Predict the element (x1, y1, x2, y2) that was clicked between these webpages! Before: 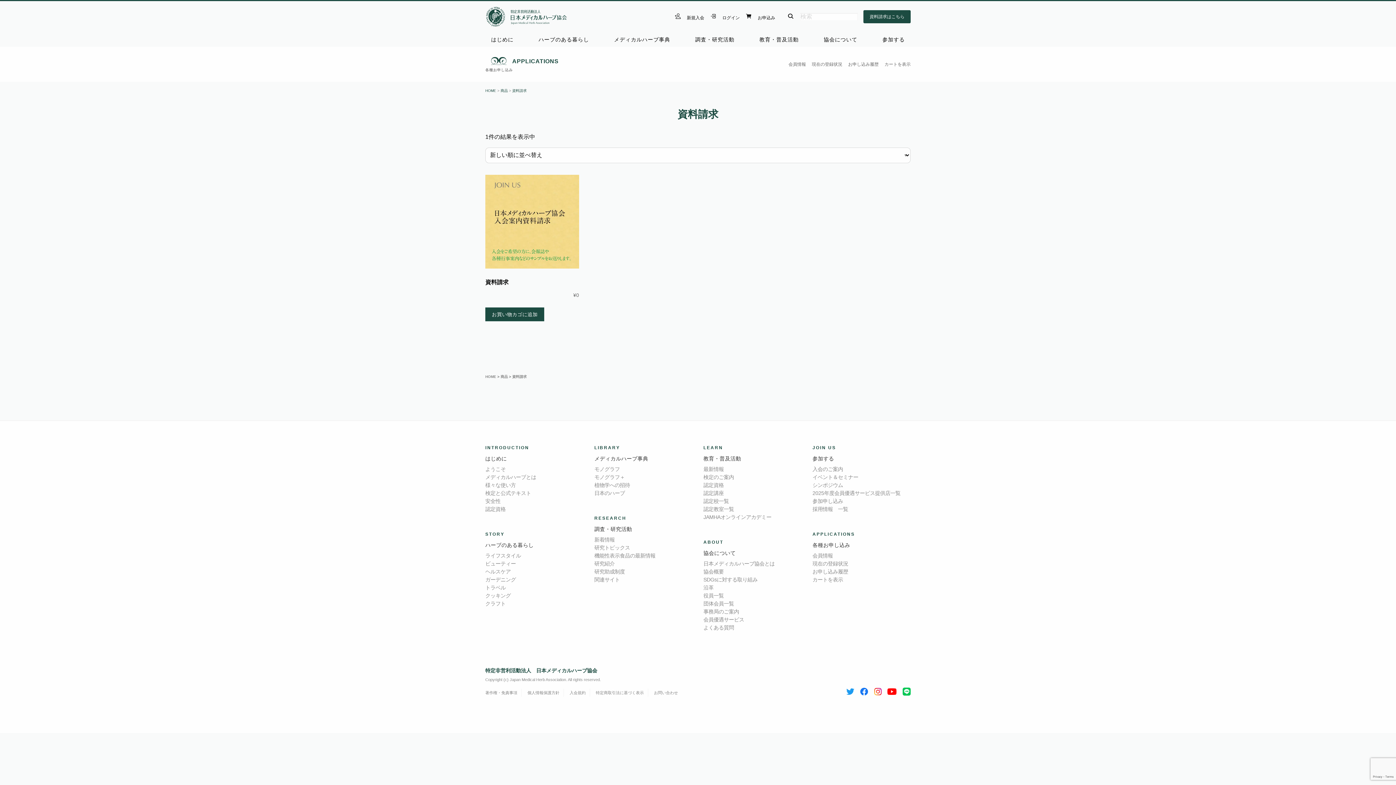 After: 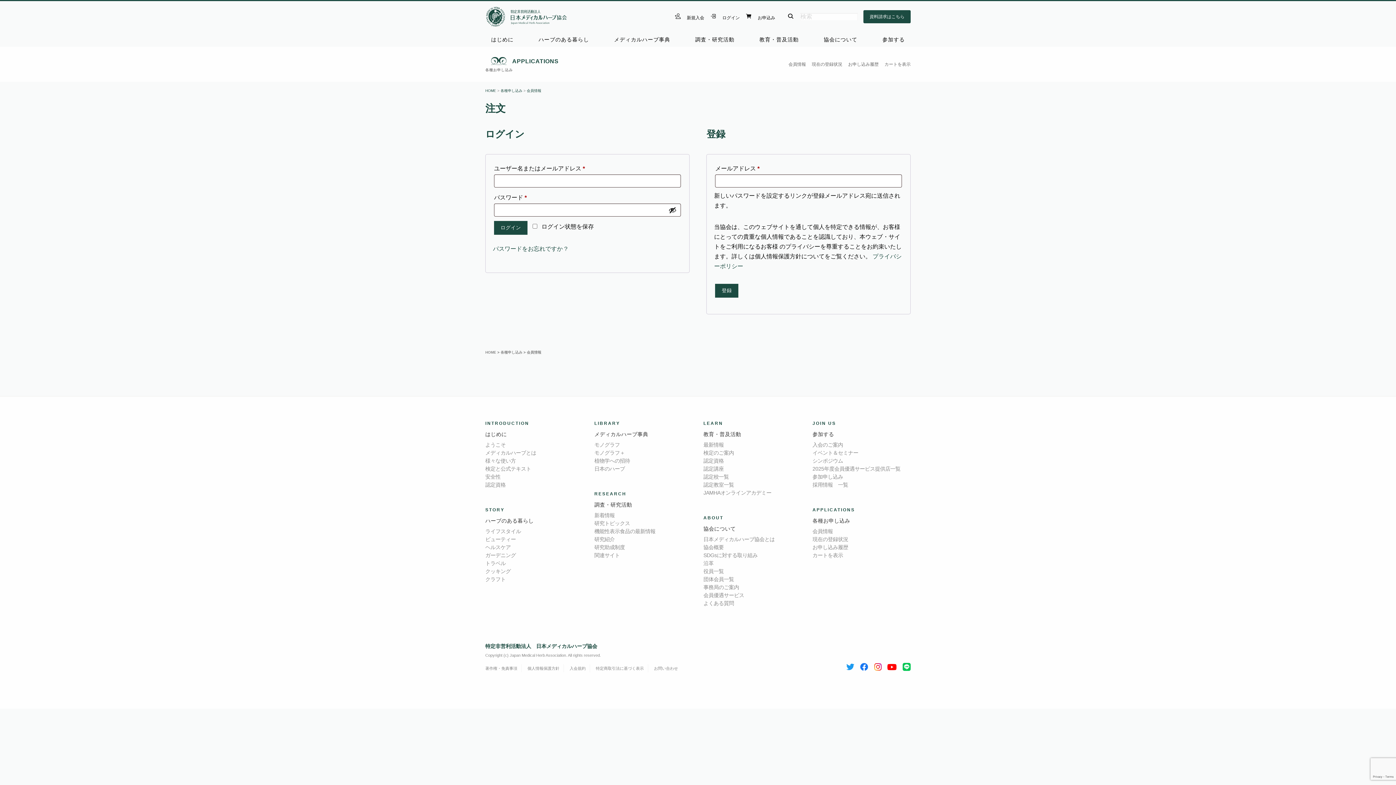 Action: label: お申し込み履歴 bbox: (848, 60, 878, 68)